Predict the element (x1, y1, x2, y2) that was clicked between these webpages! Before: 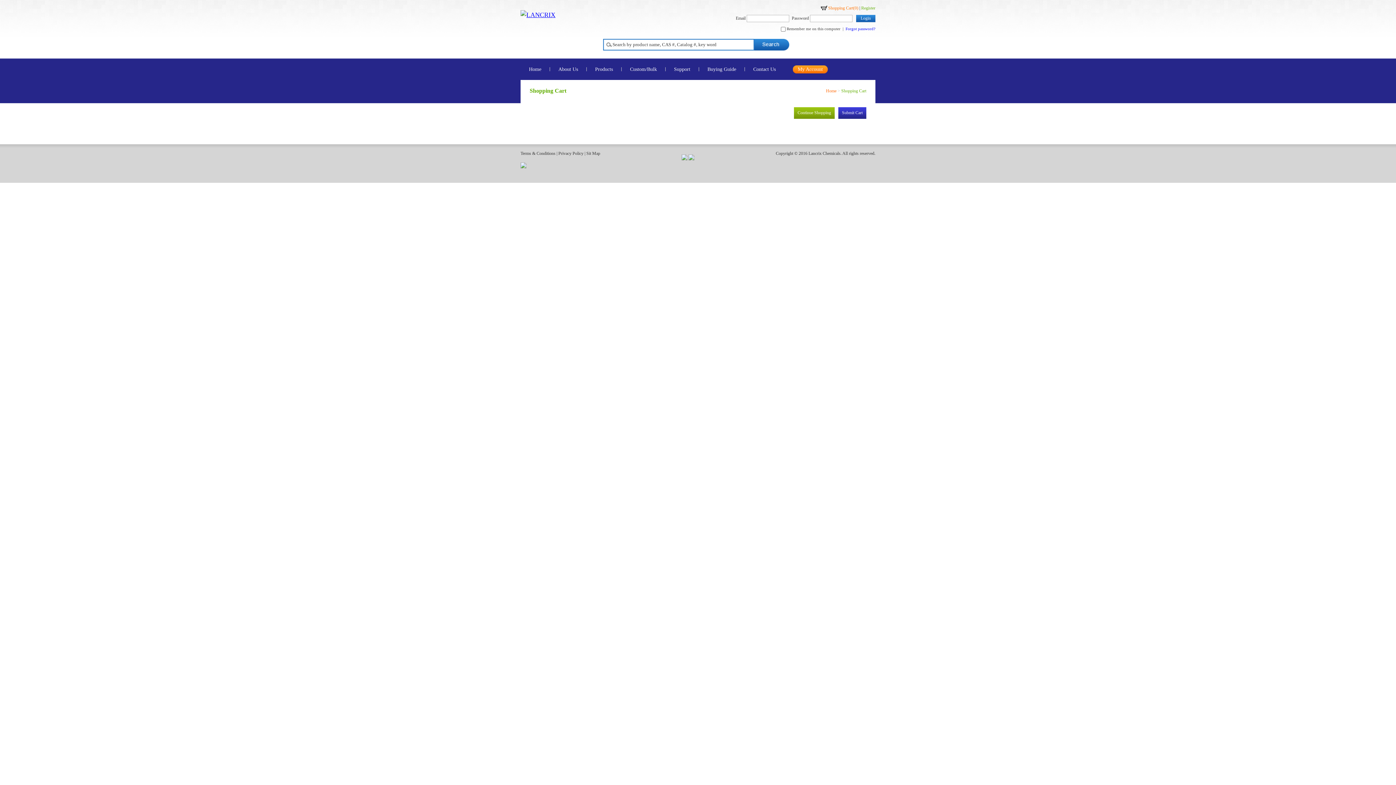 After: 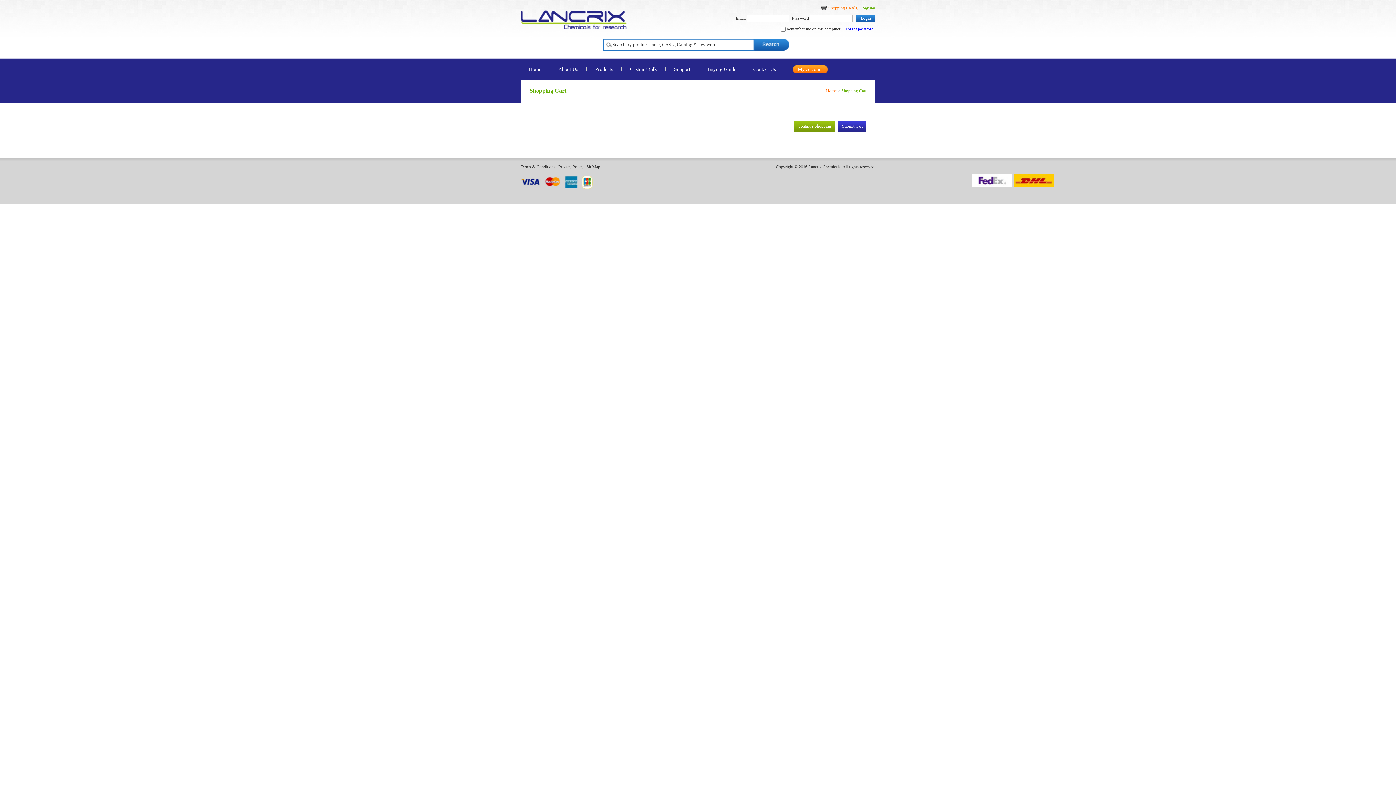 Action: label: Shopping Cart(0) bbox: (821, 5, 858, 10)